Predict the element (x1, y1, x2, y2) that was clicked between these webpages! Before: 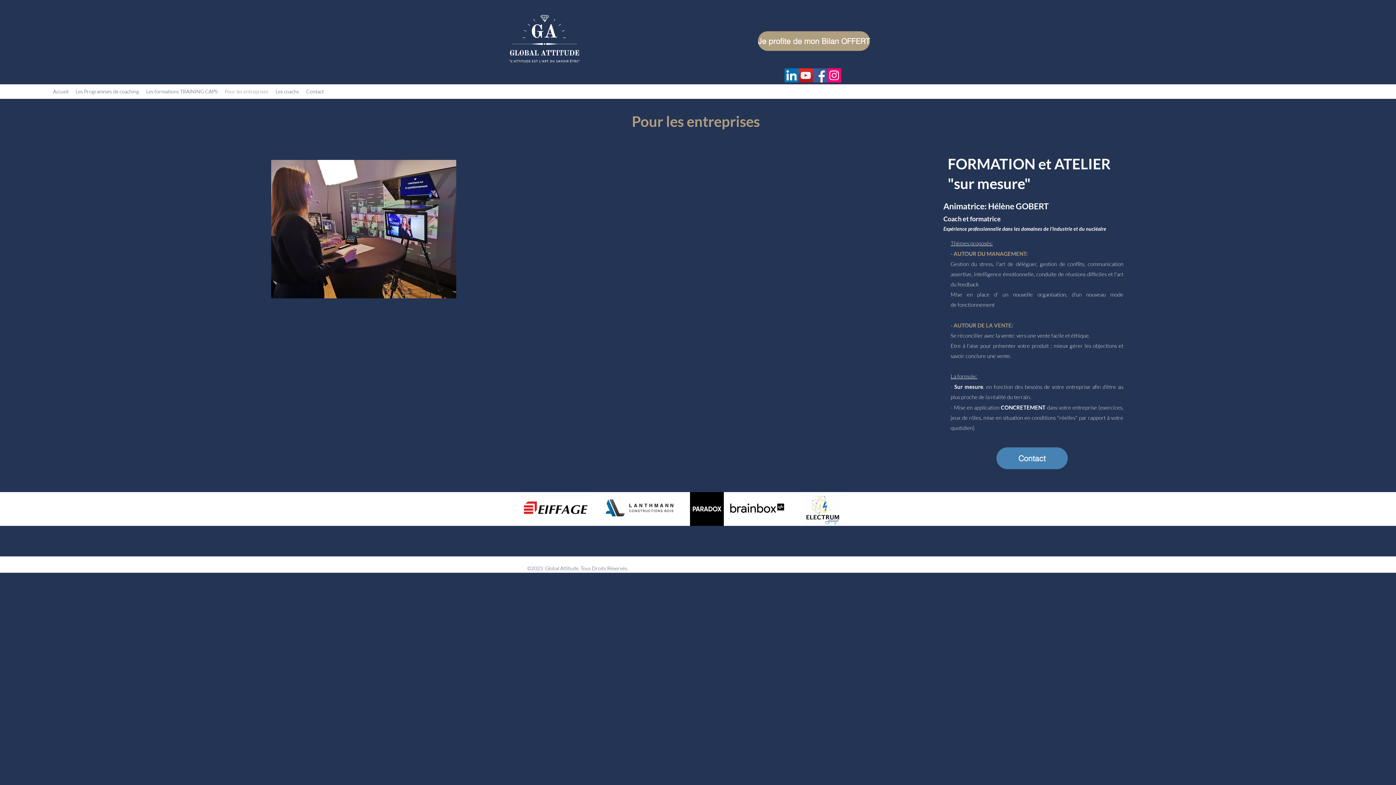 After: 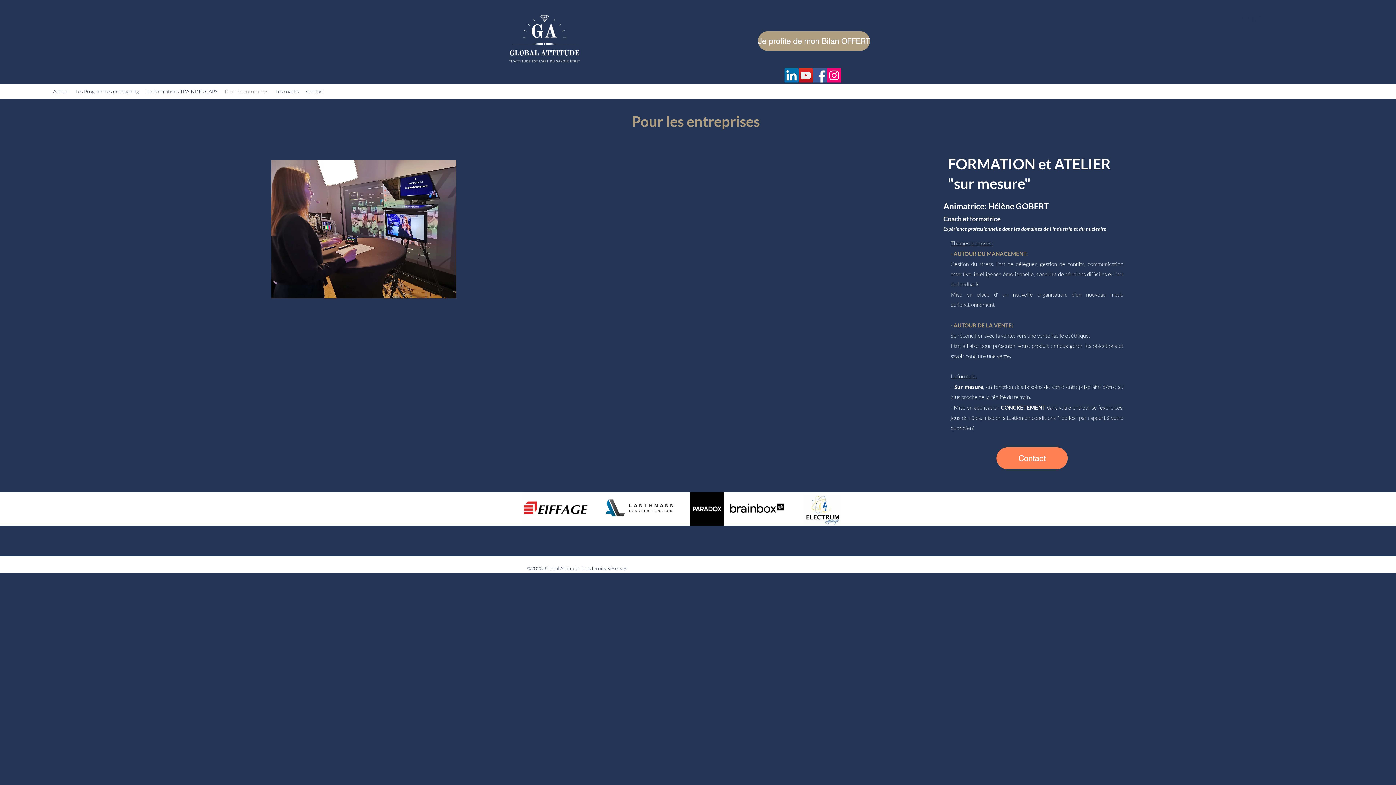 Action: label: Contact bbox: (996, 447, 1068, 469)